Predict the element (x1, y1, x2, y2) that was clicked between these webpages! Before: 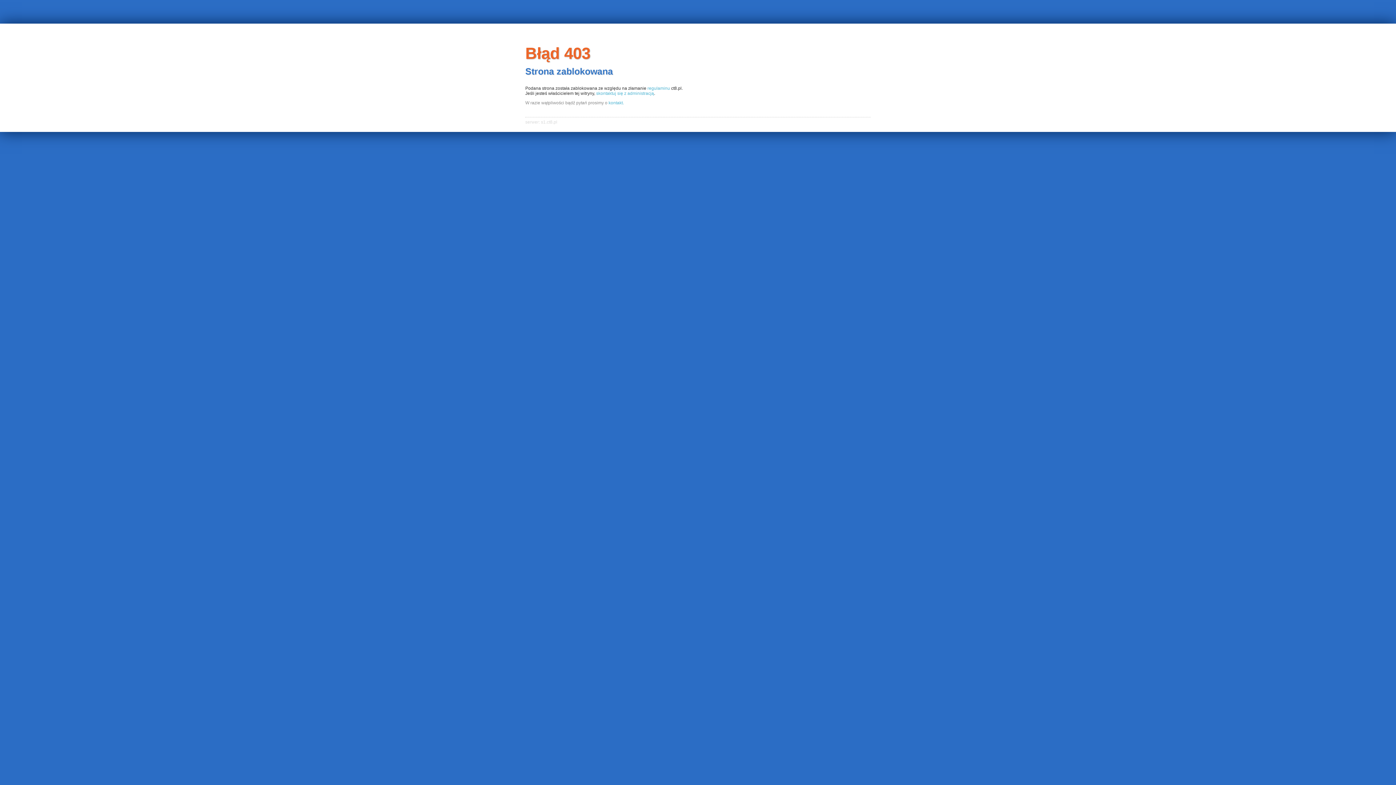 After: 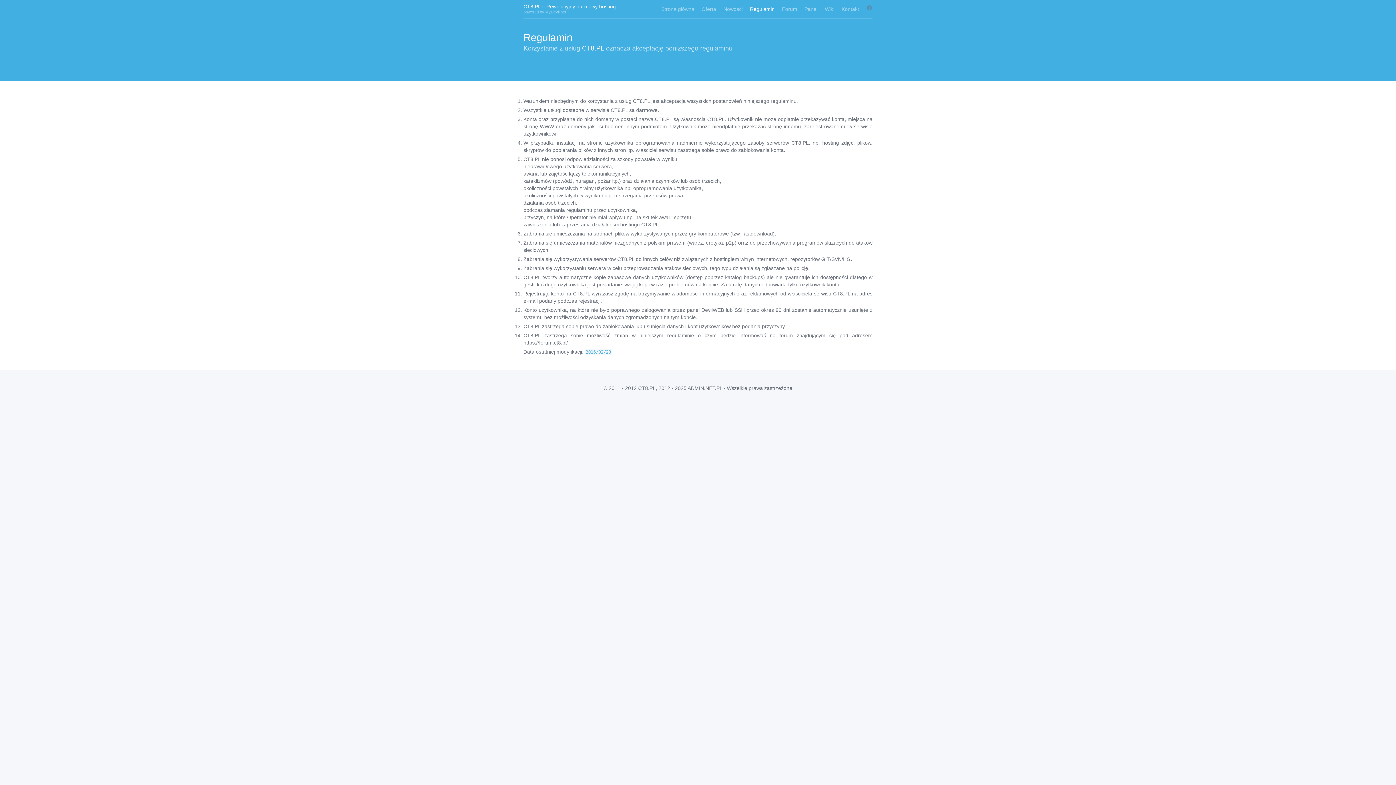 Action: label: regulaminu bbox: (647, 85, 670, 90)